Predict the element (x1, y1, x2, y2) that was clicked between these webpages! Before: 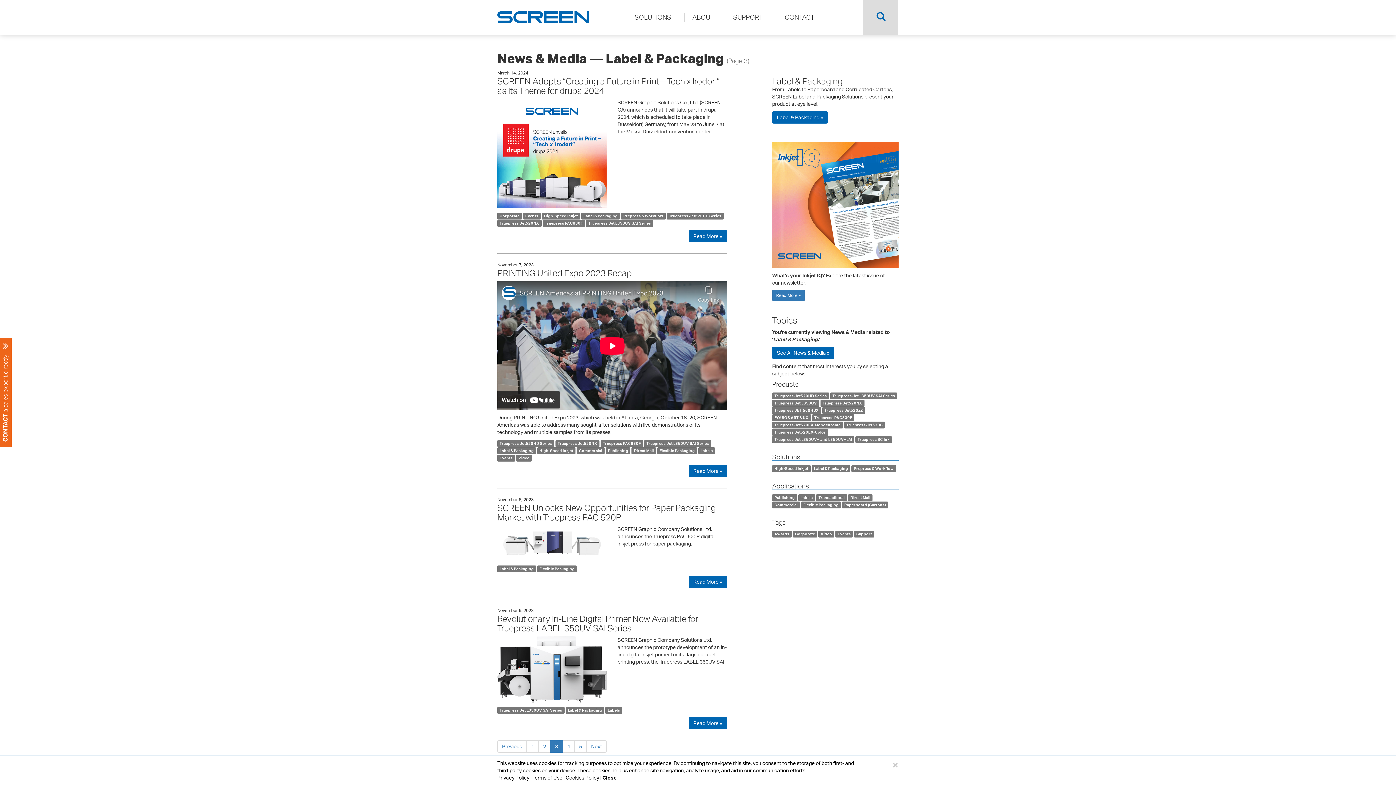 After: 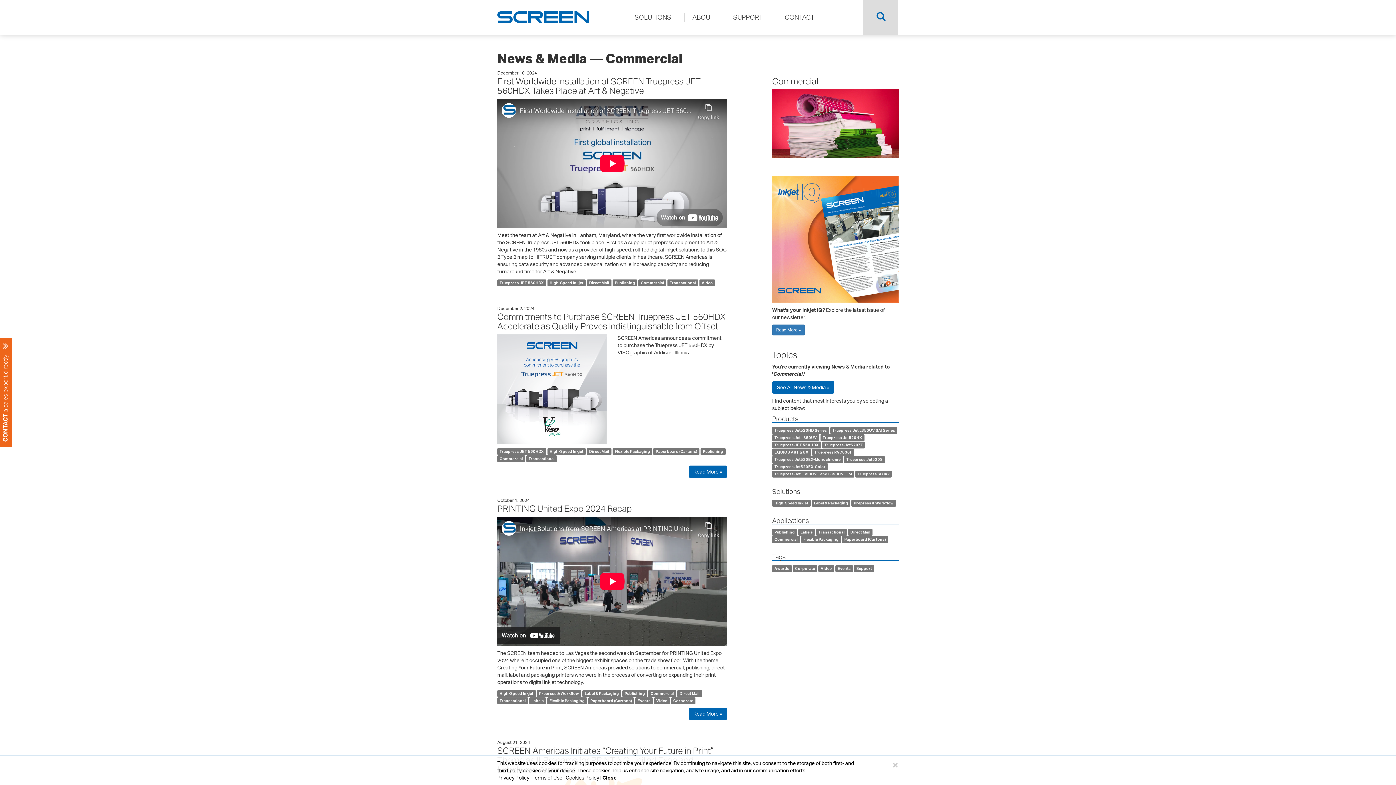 Action: bbox: (774, 502, 797, 507) label: Commercial